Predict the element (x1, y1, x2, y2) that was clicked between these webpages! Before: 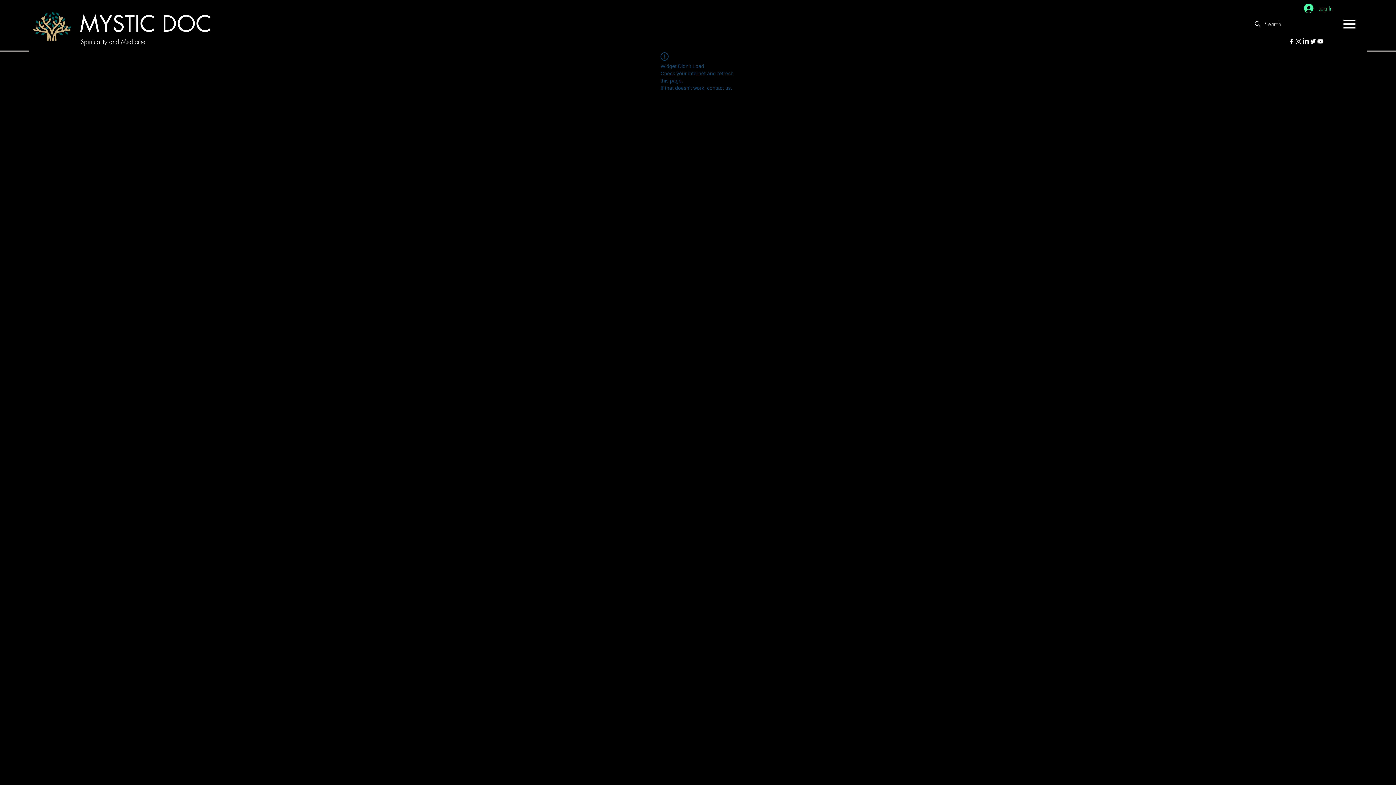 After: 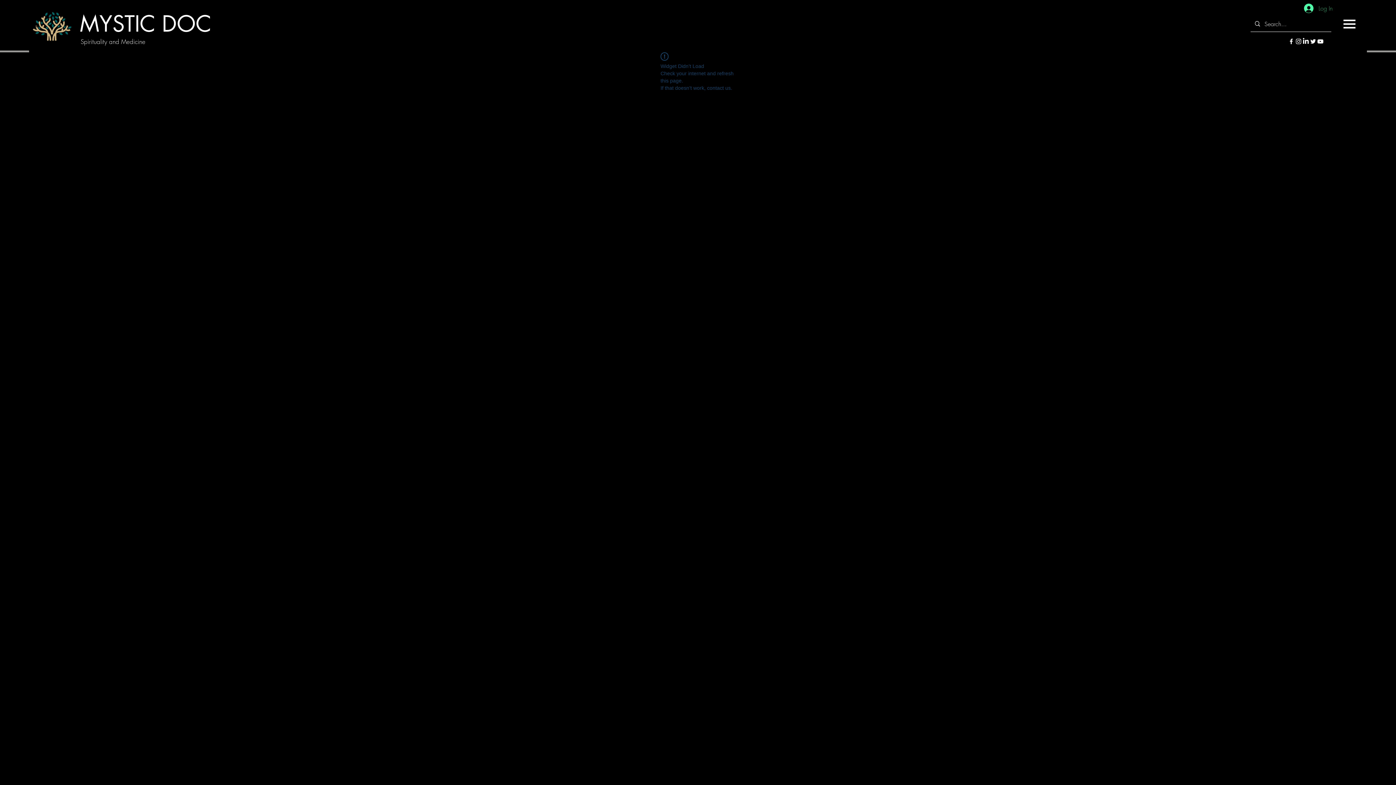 Action: bbox: (1299, 1, 1331, 15) label: Log In